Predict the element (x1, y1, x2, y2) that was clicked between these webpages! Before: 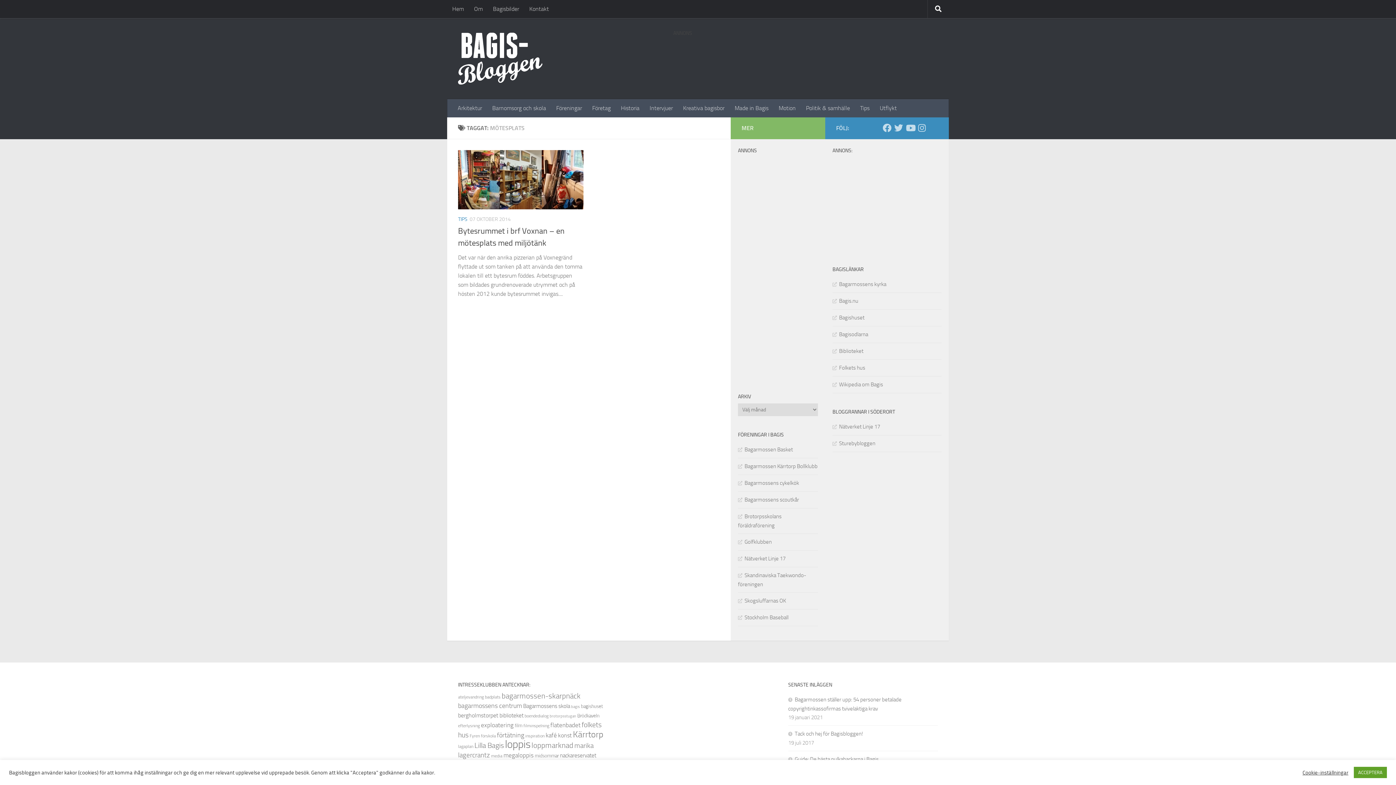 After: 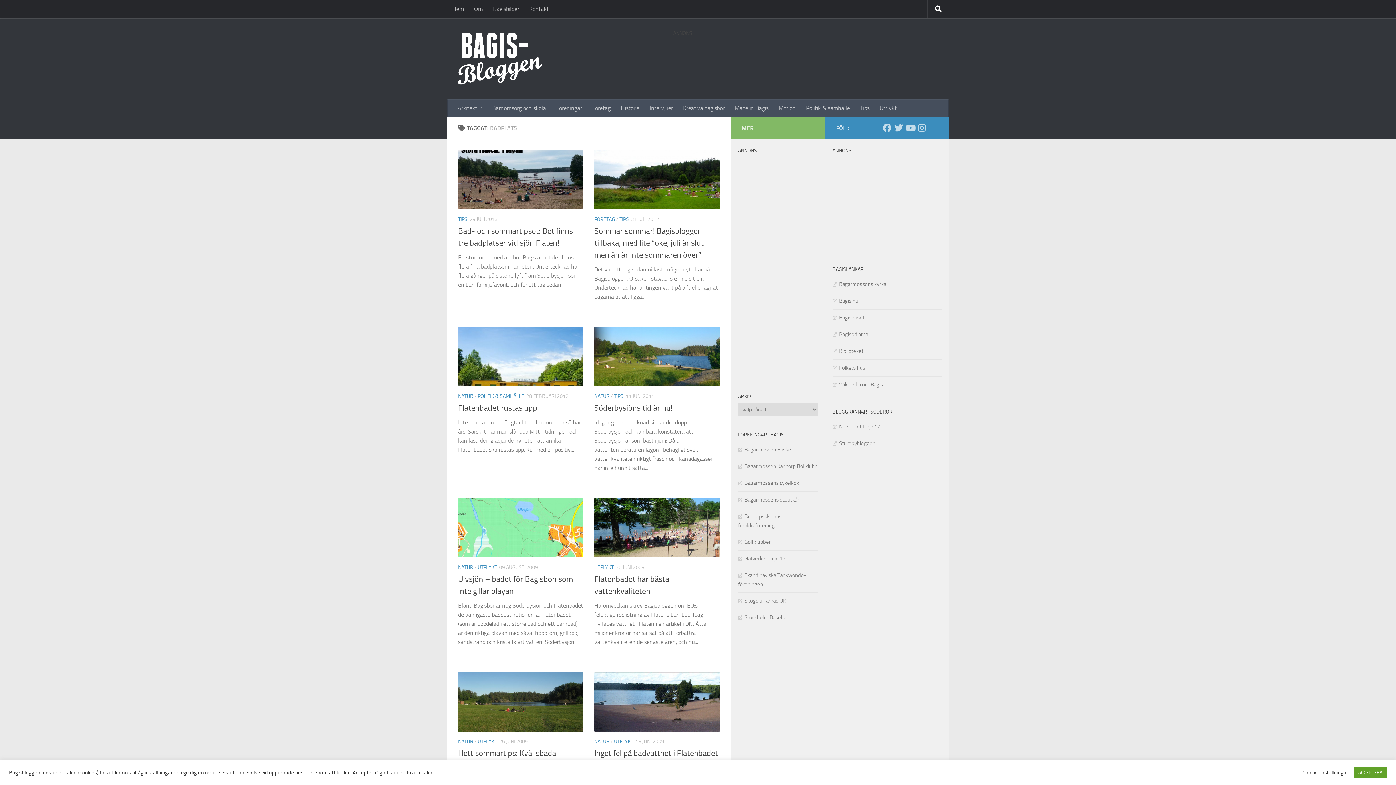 Action: bbox: (485, 694, 500, 699) label: badplats (8 objekt)